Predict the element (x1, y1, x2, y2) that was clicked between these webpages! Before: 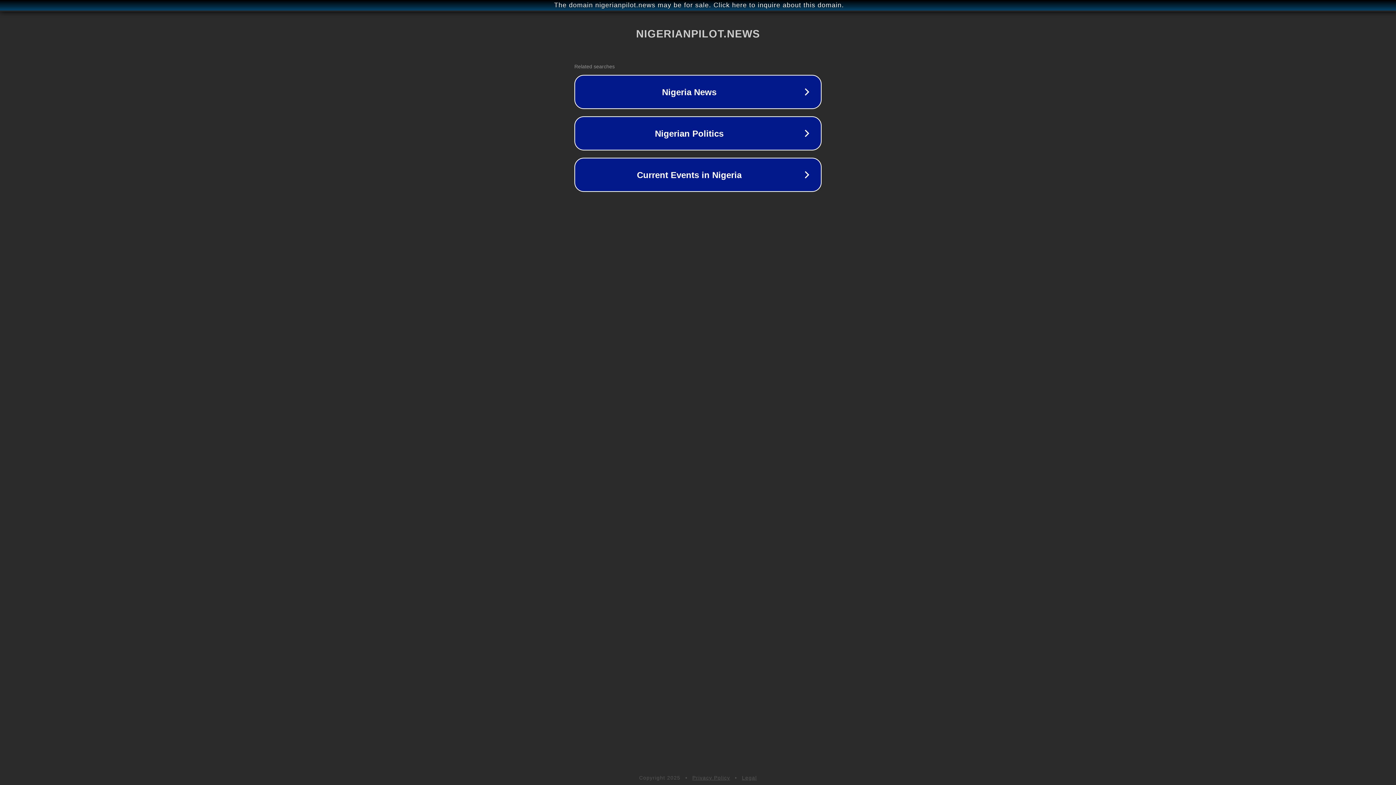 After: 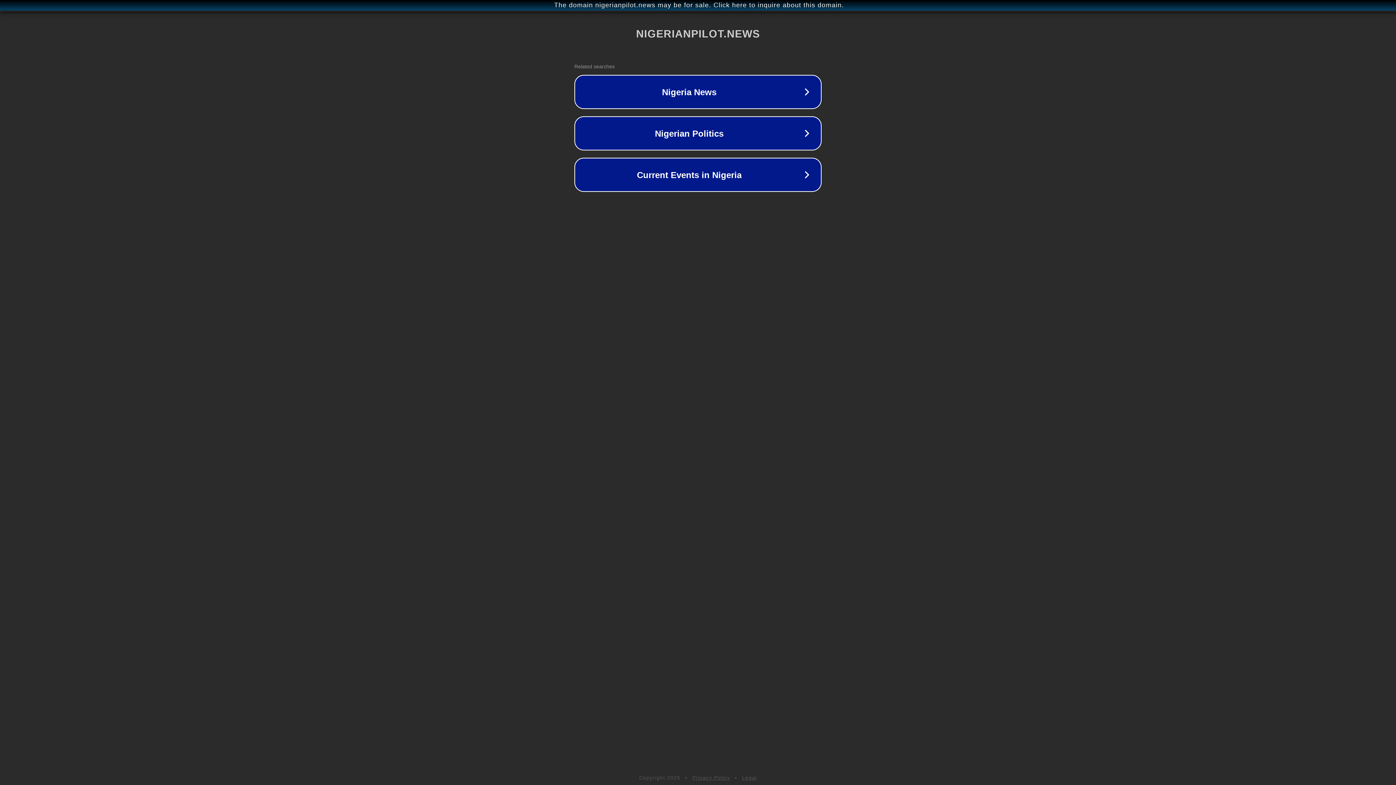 Action: bbox: (742, 775, 757, 781) label: Legal